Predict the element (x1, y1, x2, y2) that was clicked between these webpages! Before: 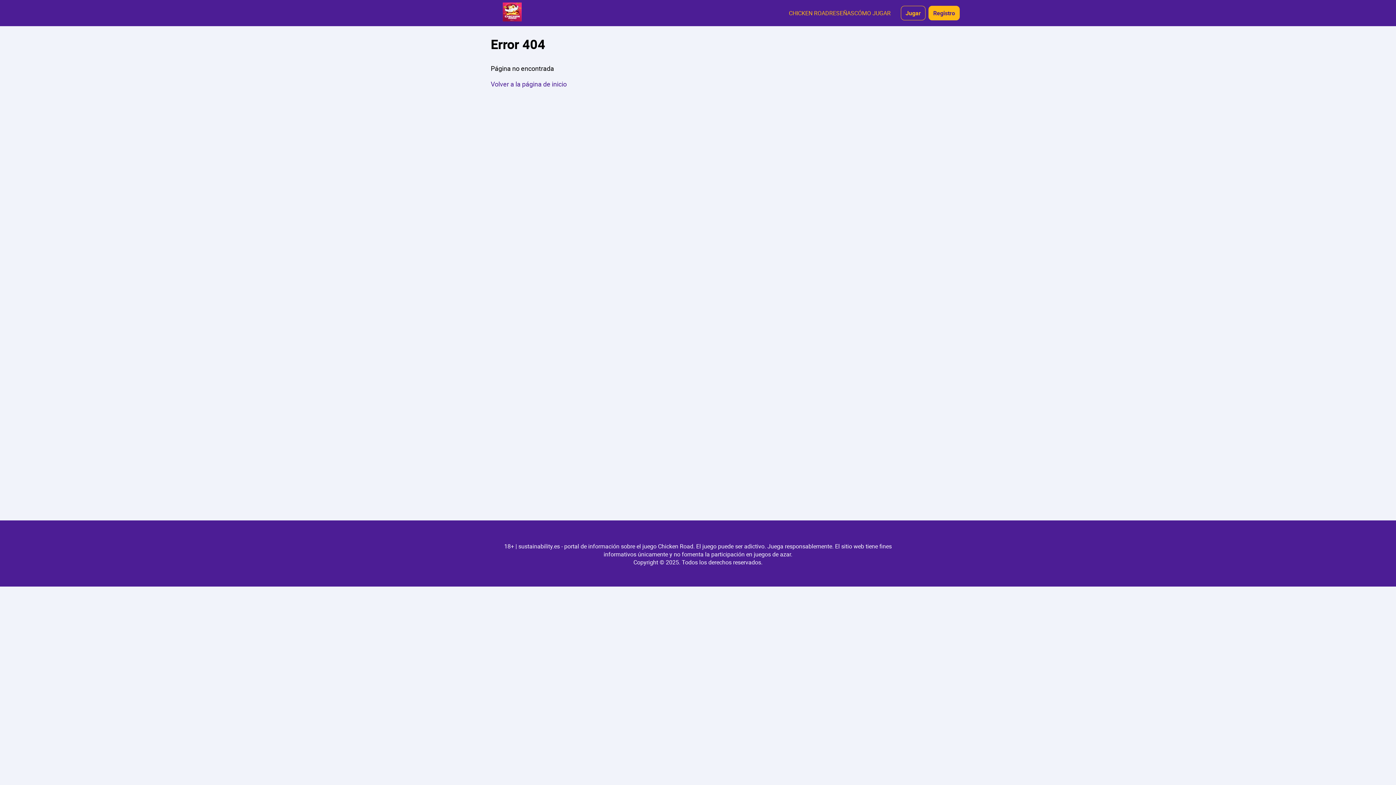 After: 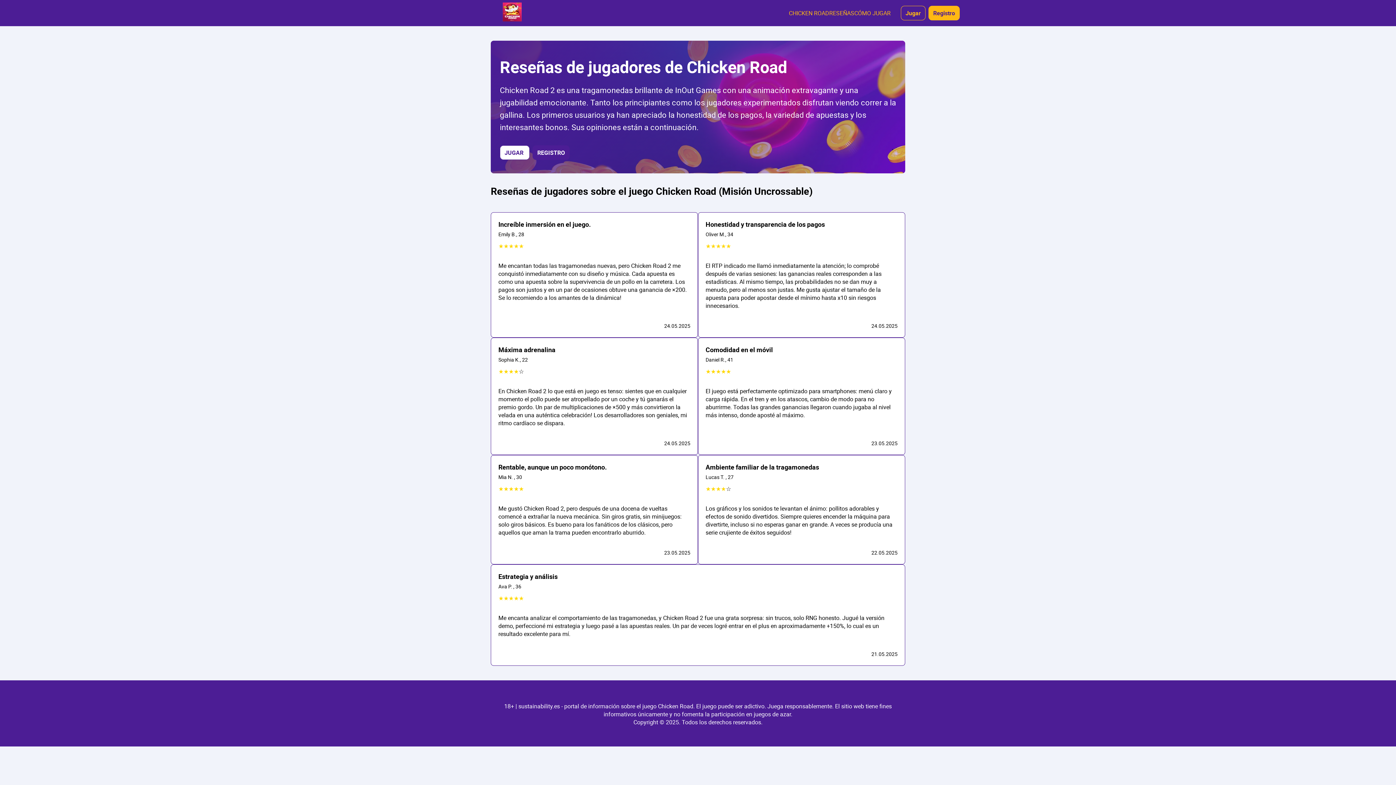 Action: bbox: (829, 9, 854, 17) label: RESEÑAS